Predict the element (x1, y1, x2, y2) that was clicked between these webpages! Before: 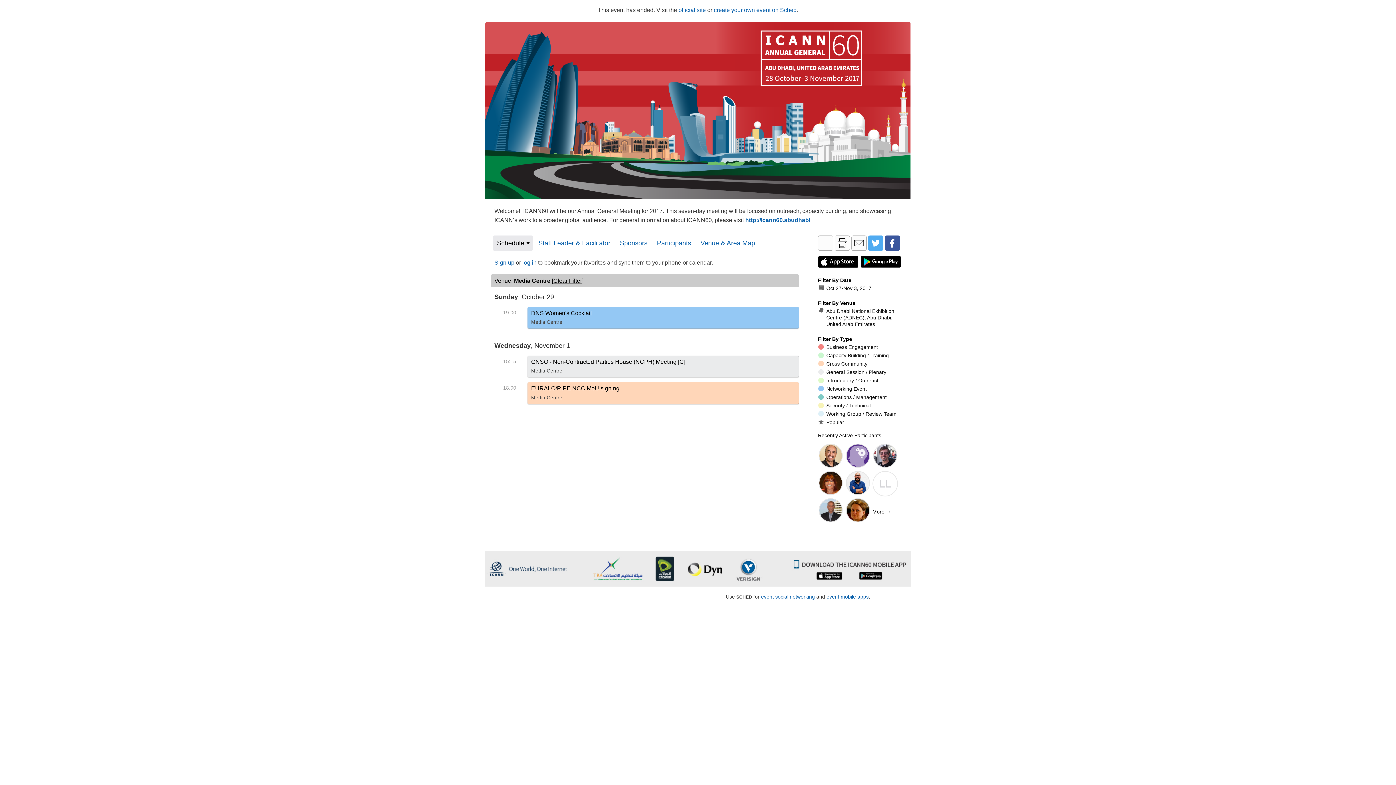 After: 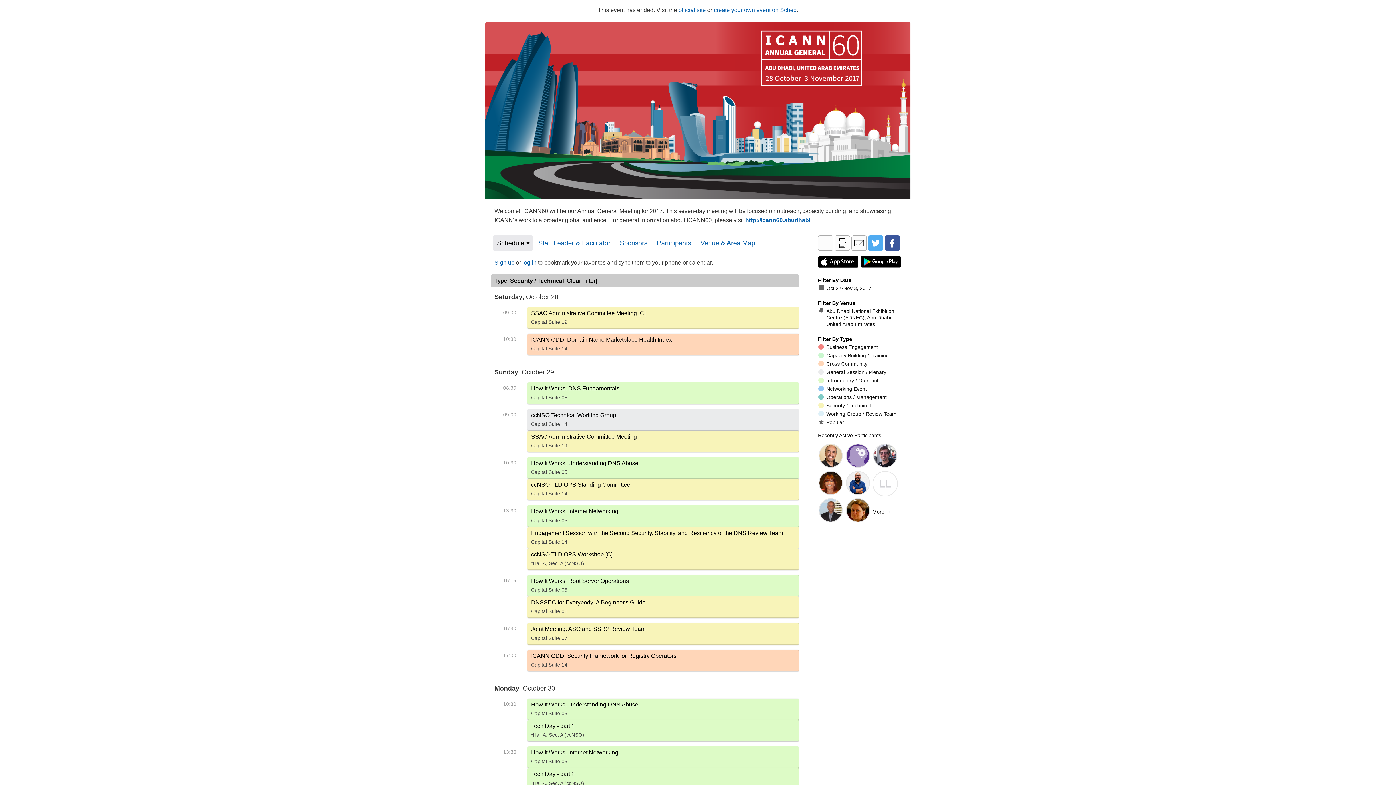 Action: label: Security / Technical bbox: (818, 402, 901, 409)